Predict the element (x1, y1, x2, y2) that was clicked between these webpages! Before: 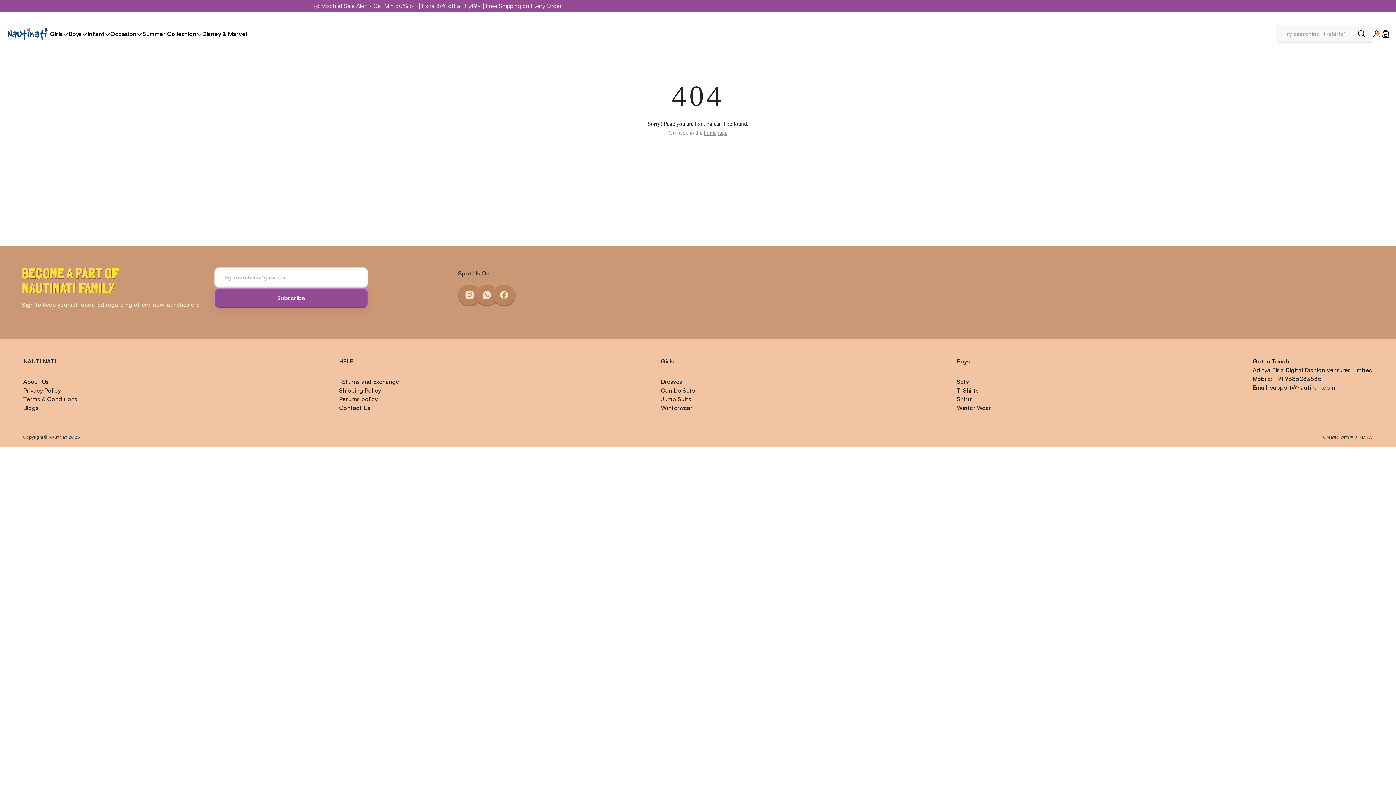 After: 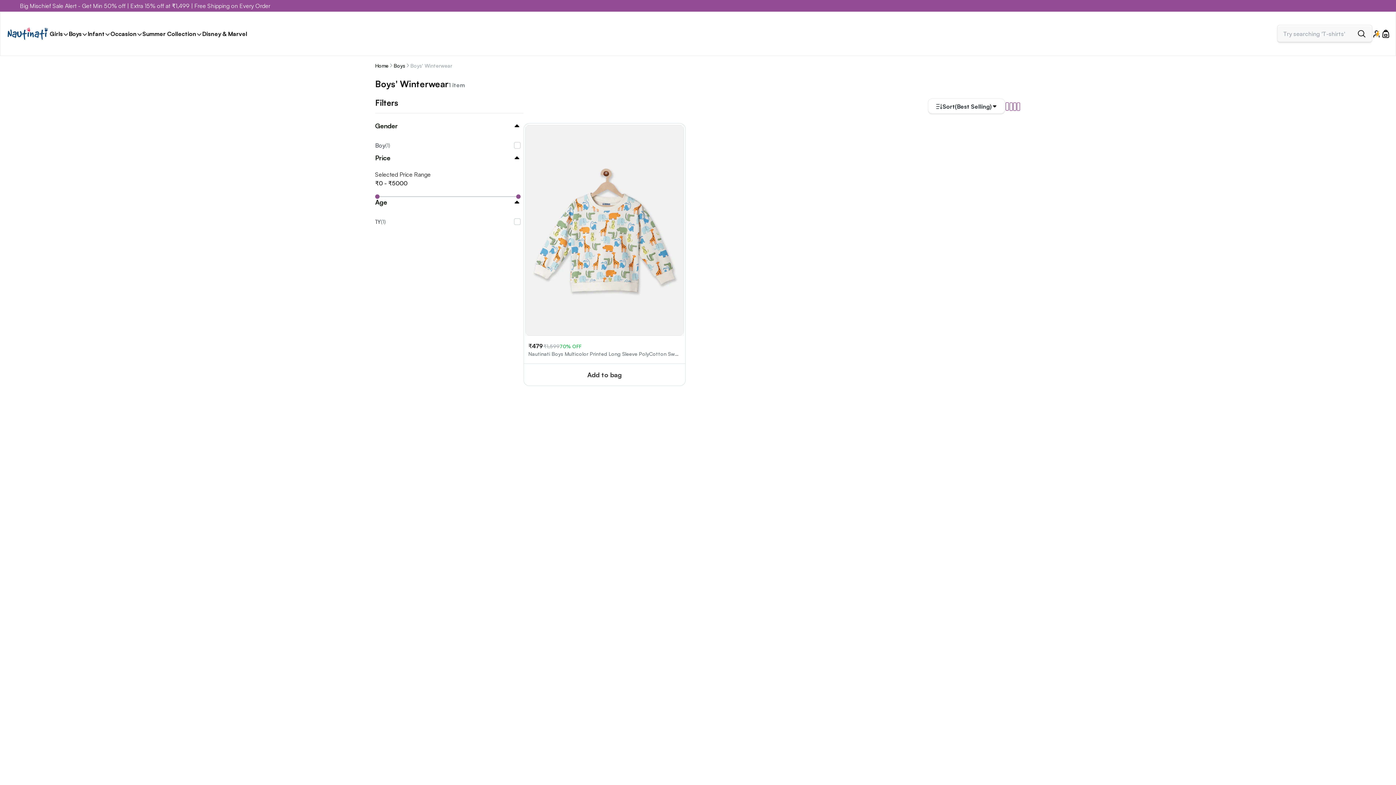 Action: label: Winter Wear bbox: (957, 404, 991, 418)